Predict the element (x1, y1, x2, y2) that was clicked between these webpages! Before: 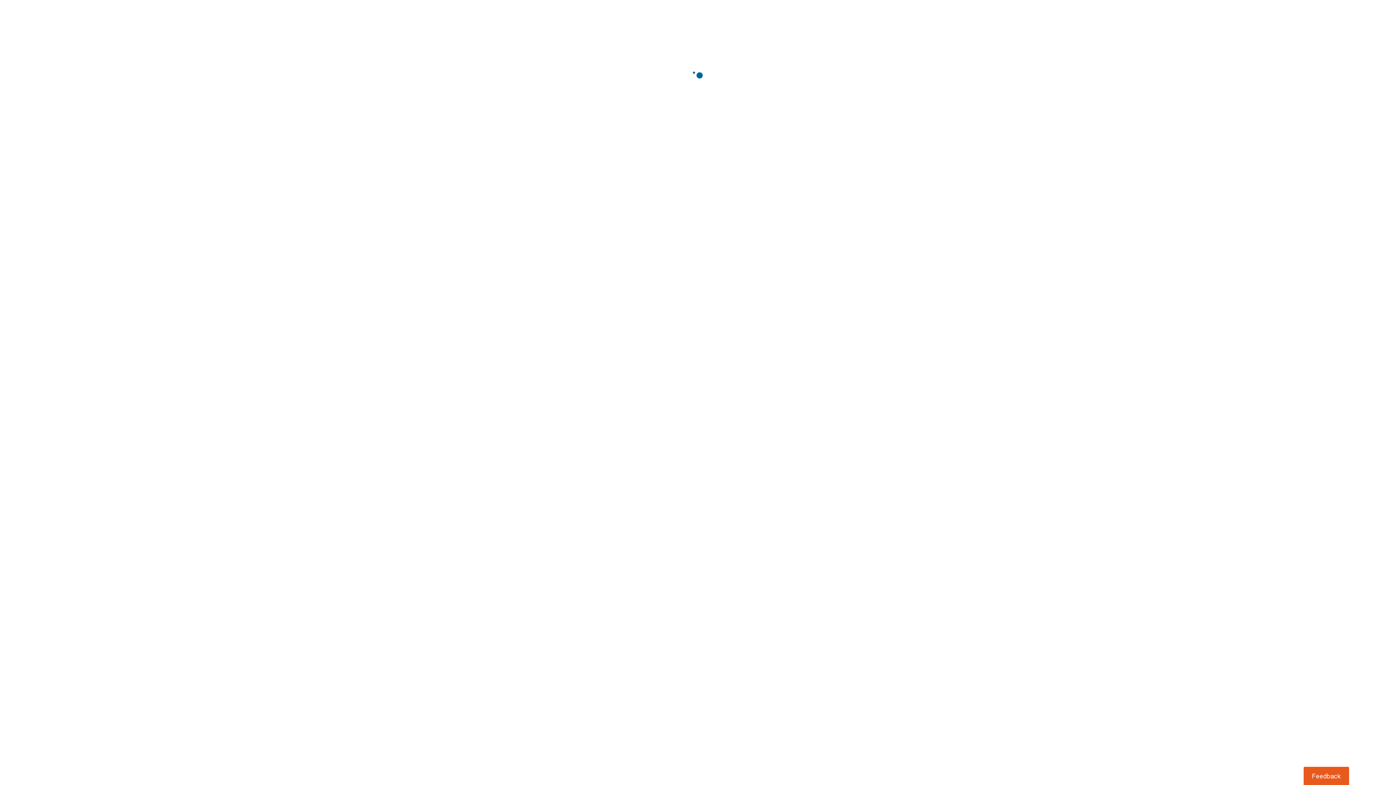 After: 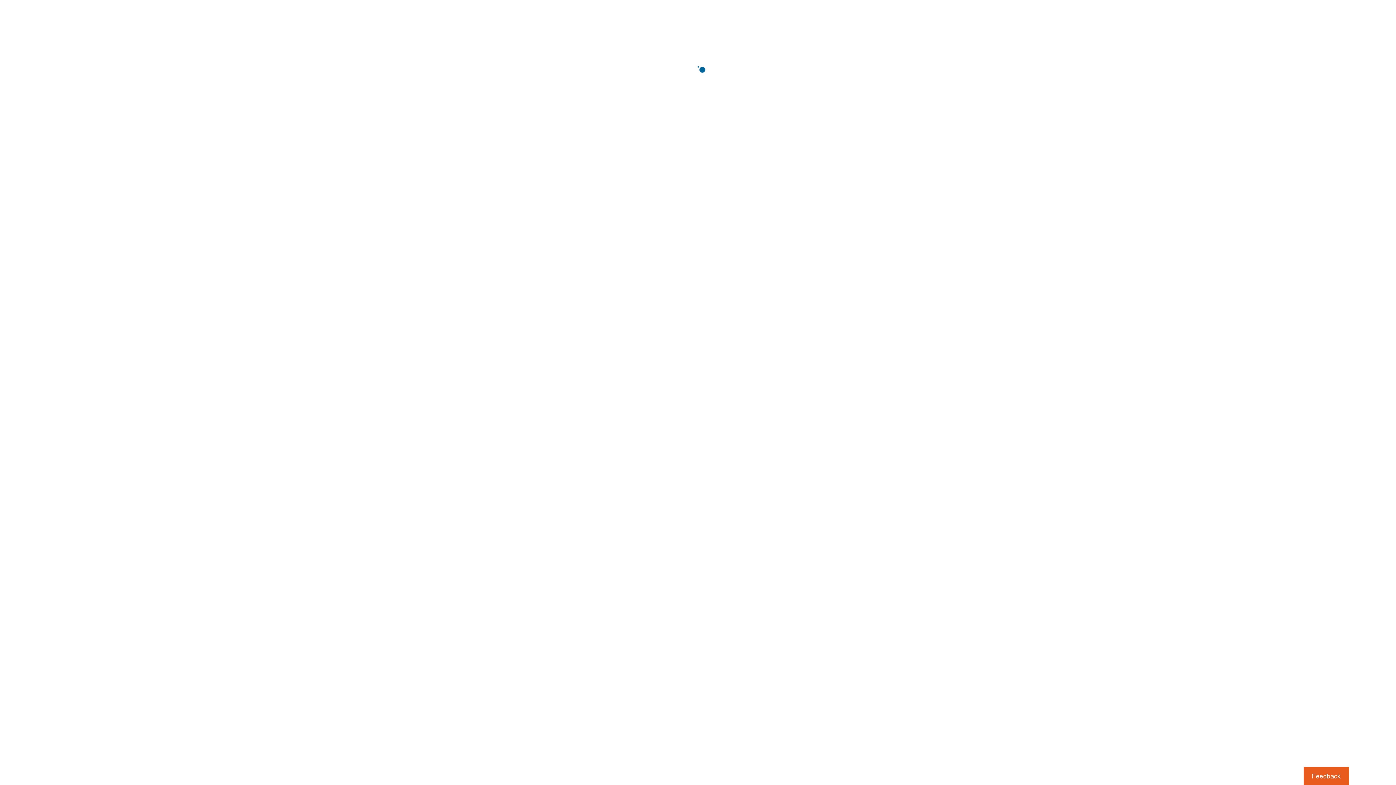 Action: label: Usabilla Feedback Button bbox: (1303, 767, 1349, 785)